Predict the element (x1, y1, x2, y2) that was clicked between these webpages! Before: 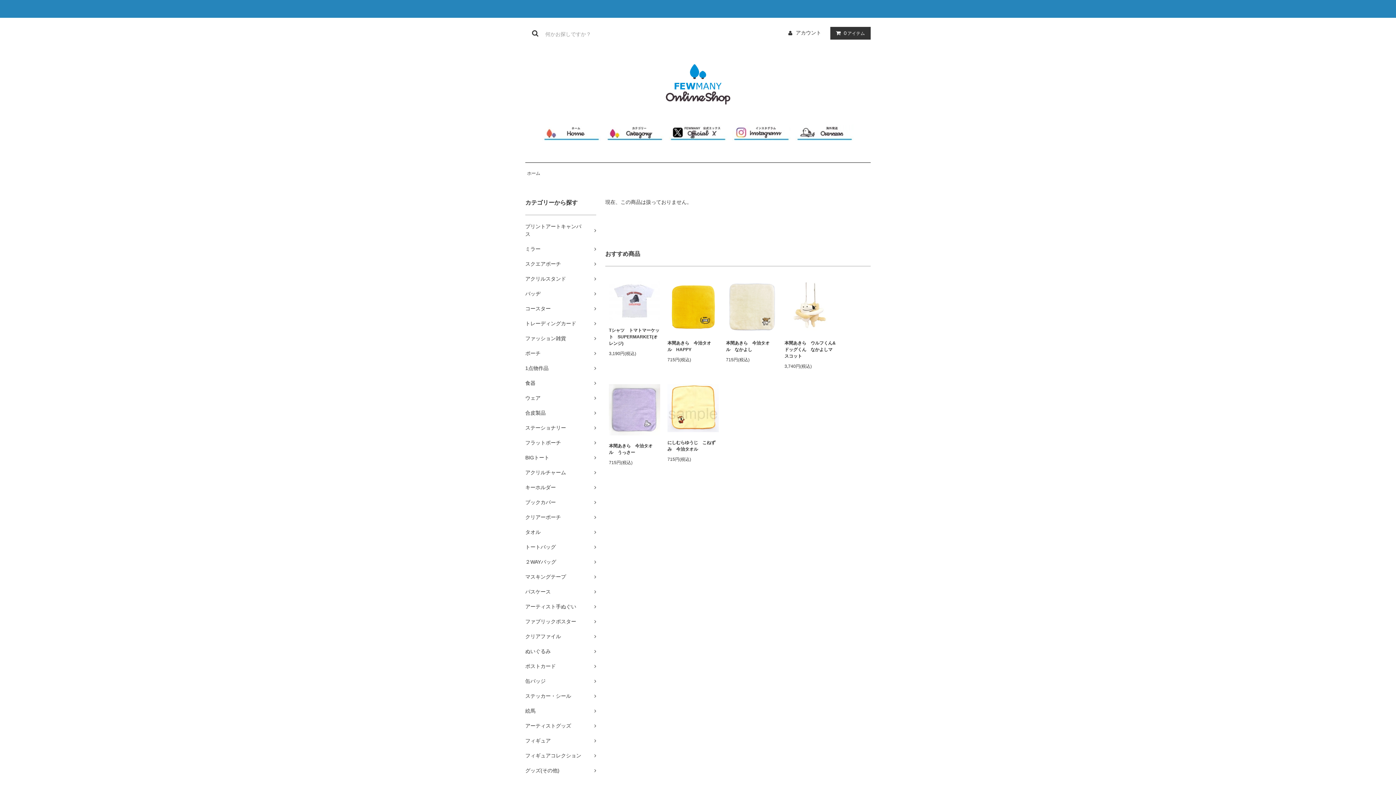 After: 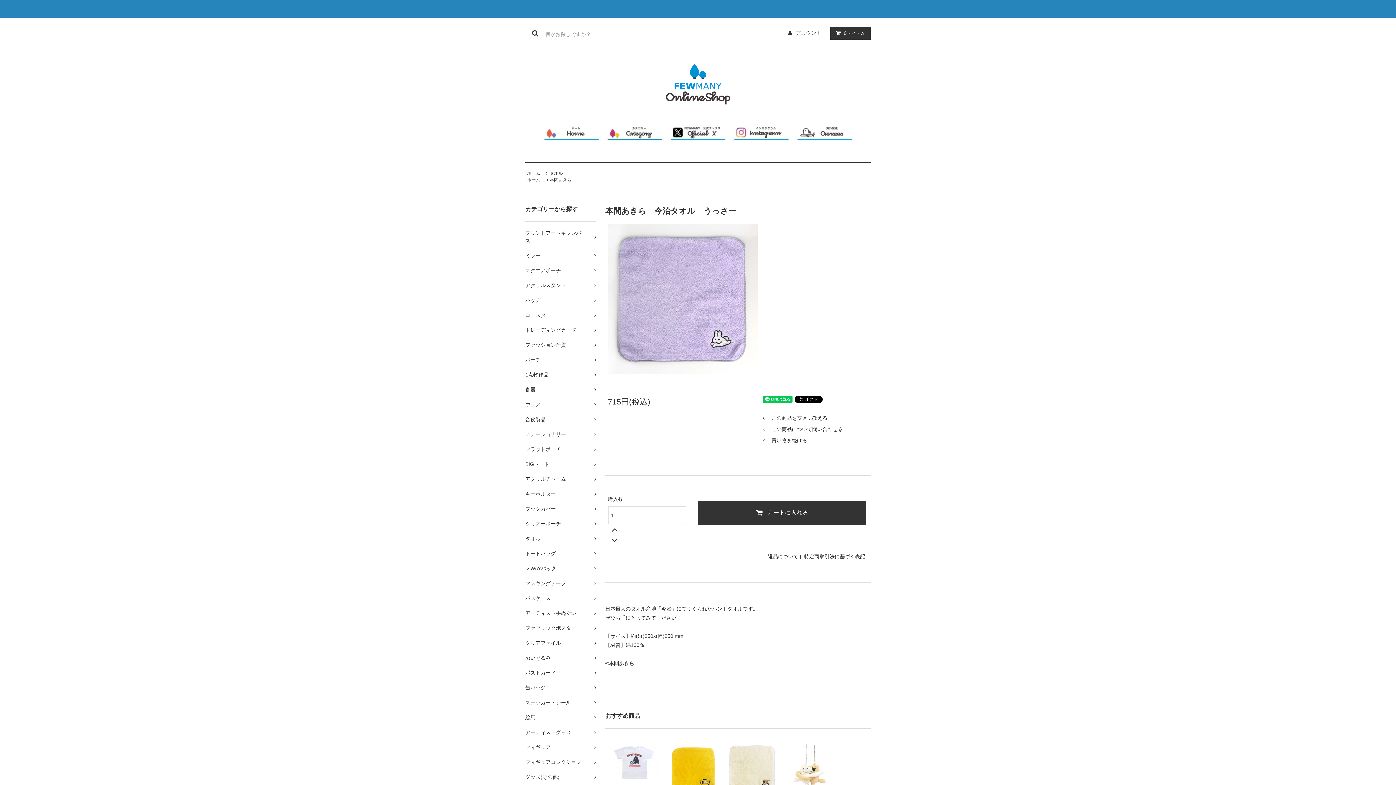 Action: bbox: (609, 443, 660, 456) label: 本間あきら　今治タオル　うっさー